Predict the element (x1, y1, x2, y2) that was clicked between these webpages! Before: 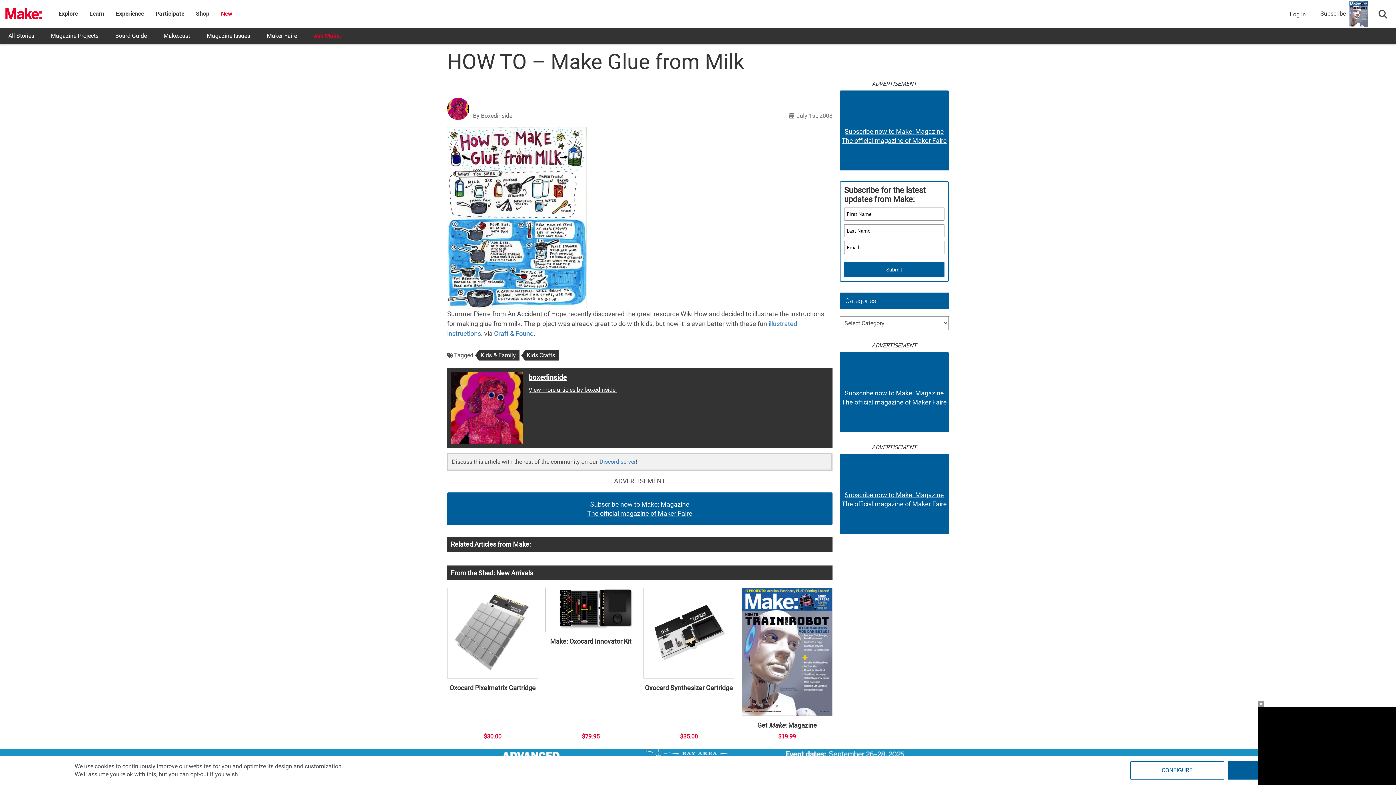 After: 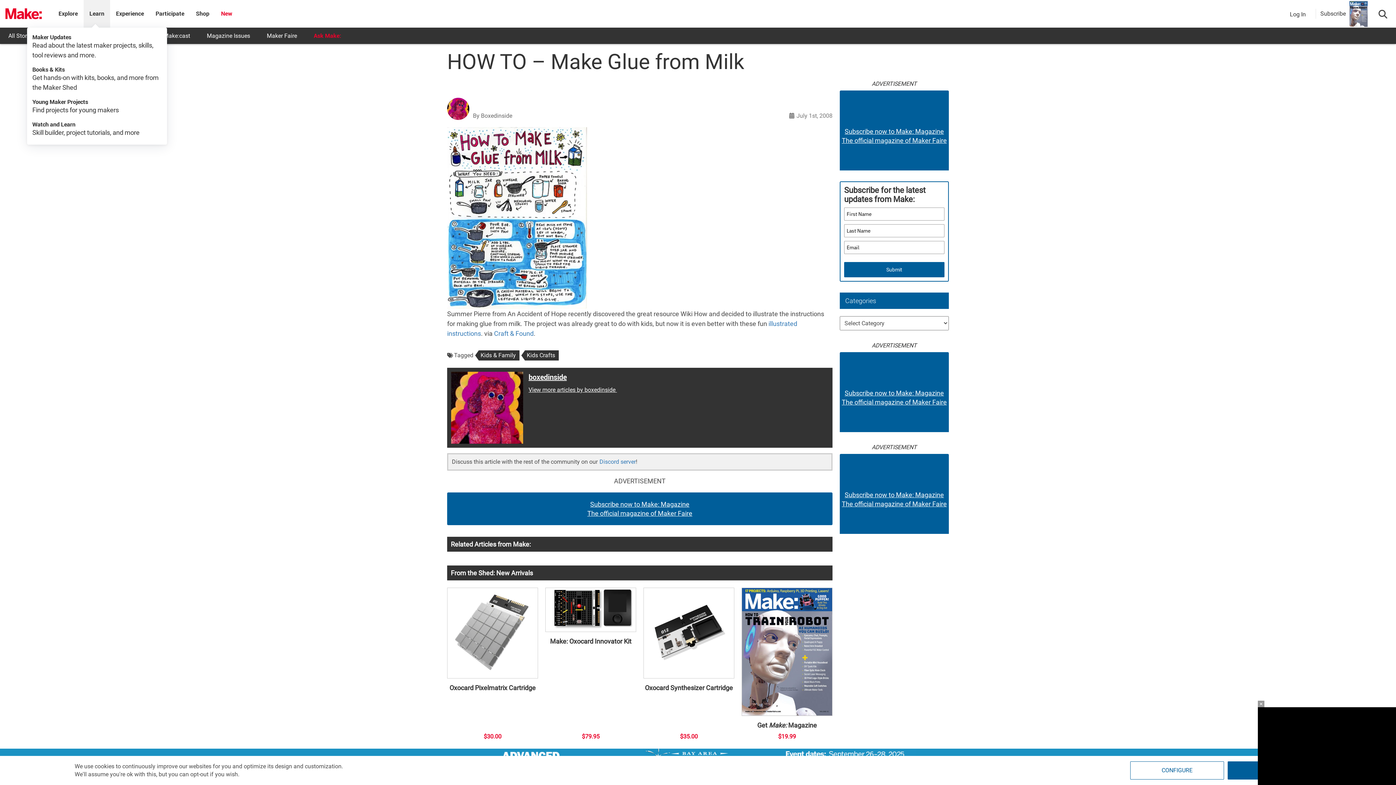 Action: bbox: (89, 10, 104, 17) label: Learn